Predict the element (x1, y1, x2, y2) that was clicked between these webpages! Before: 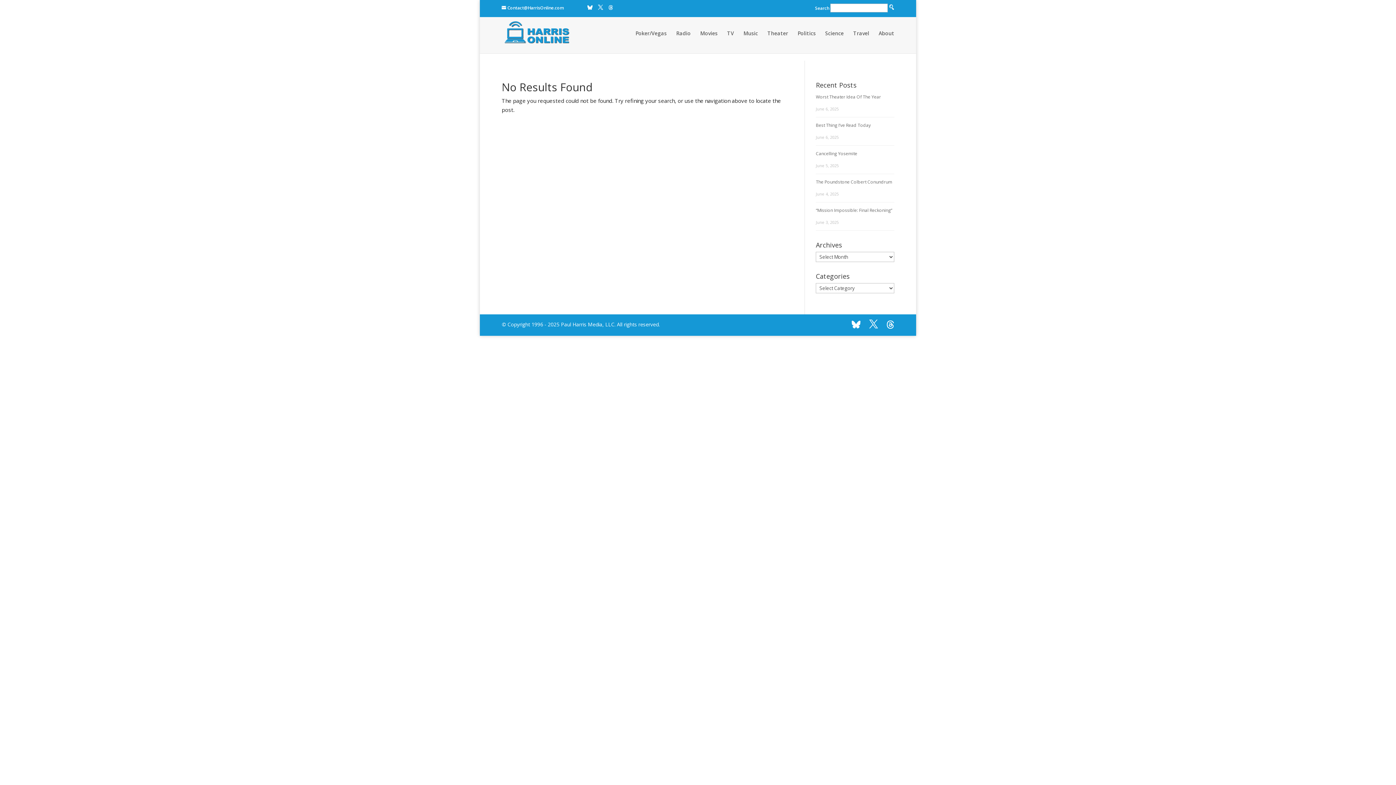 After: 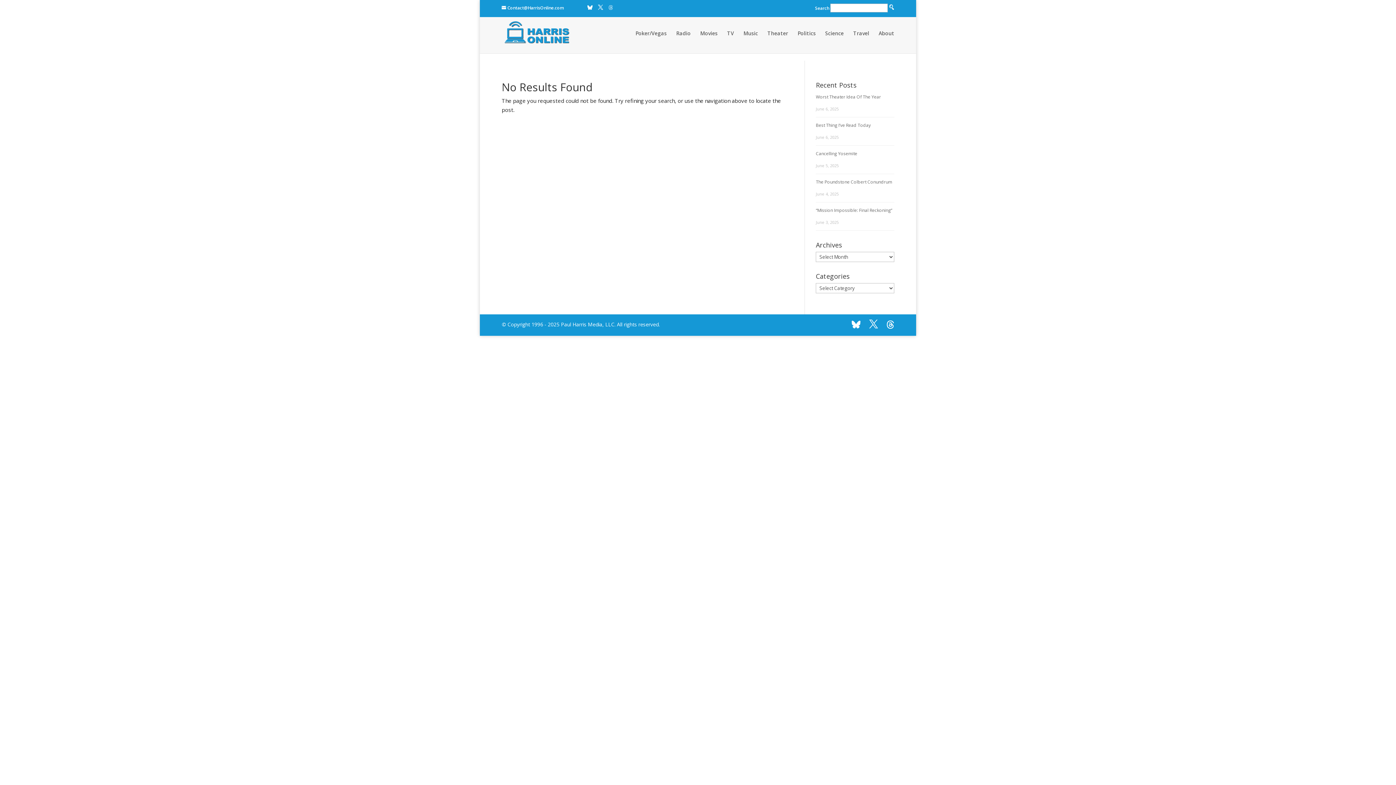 Action: bbox: (608, 5, 613, 10)